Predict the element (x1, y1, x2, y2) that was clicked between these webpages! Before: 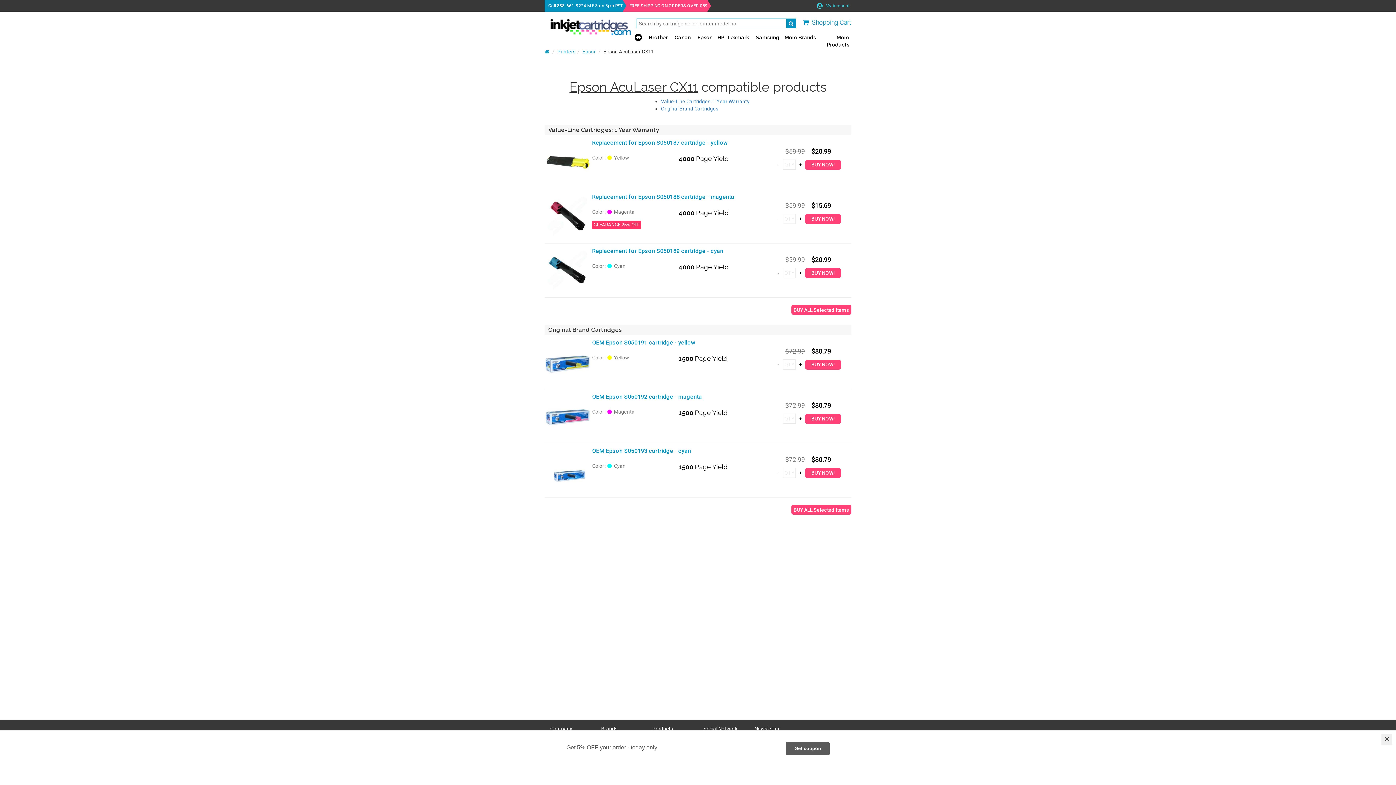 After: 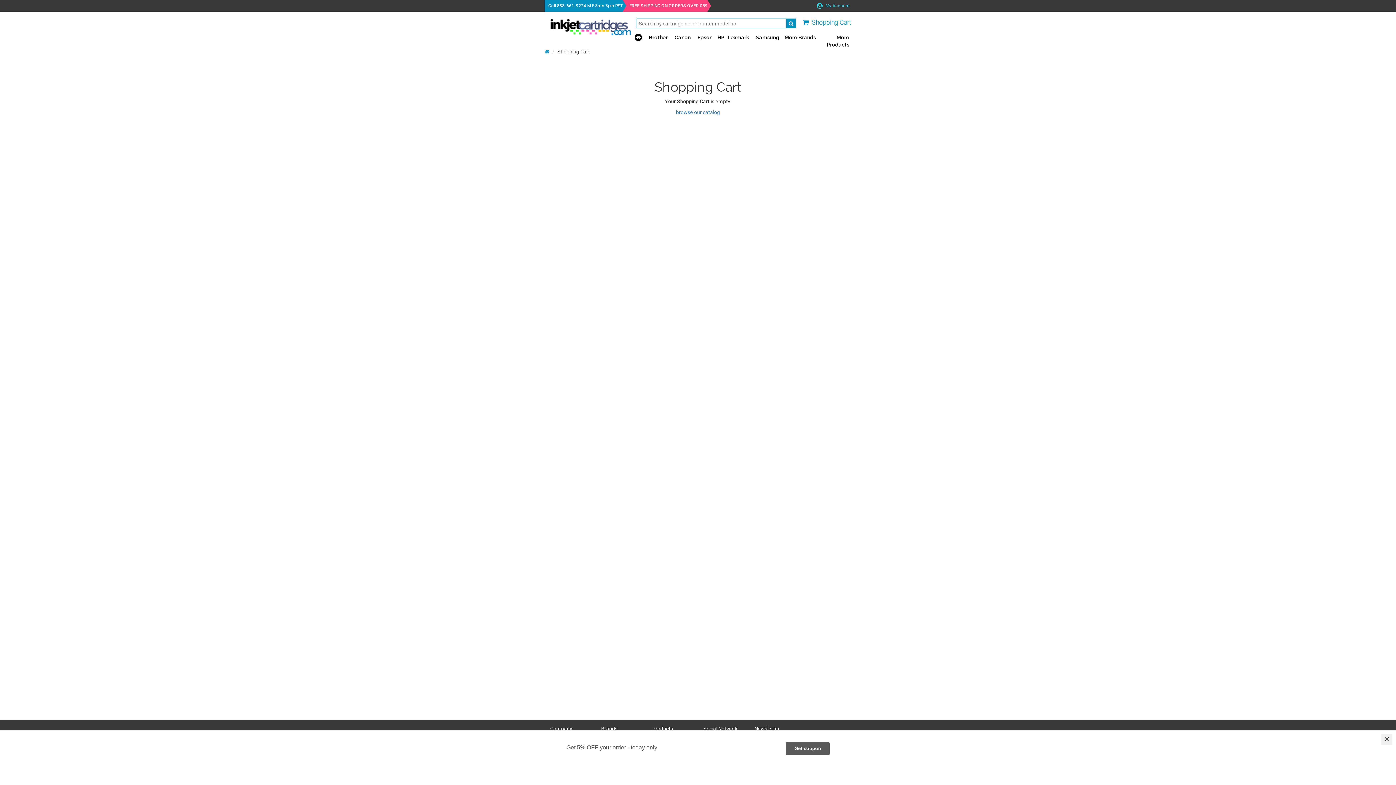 Action: label: Shopping Cart bbox: (811, 18, 851, 26)